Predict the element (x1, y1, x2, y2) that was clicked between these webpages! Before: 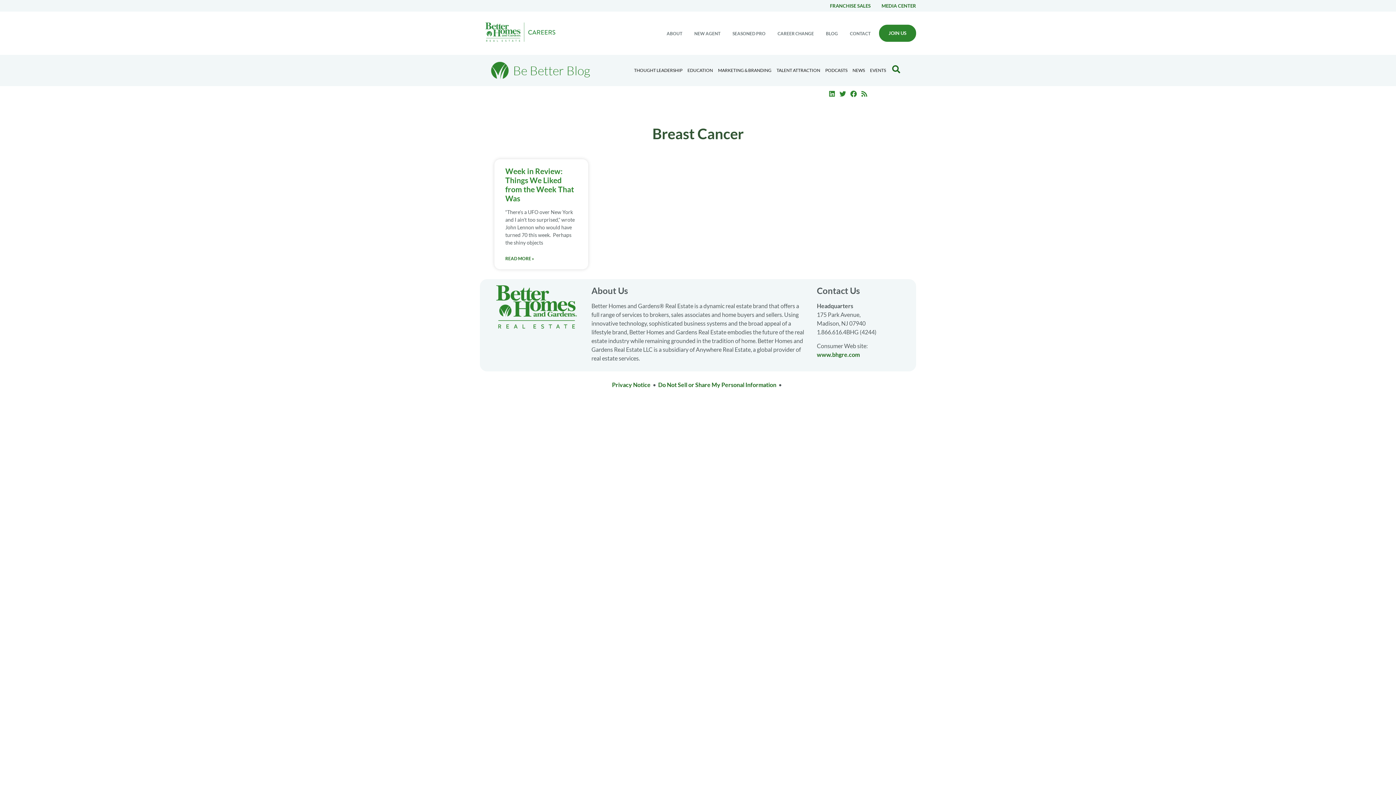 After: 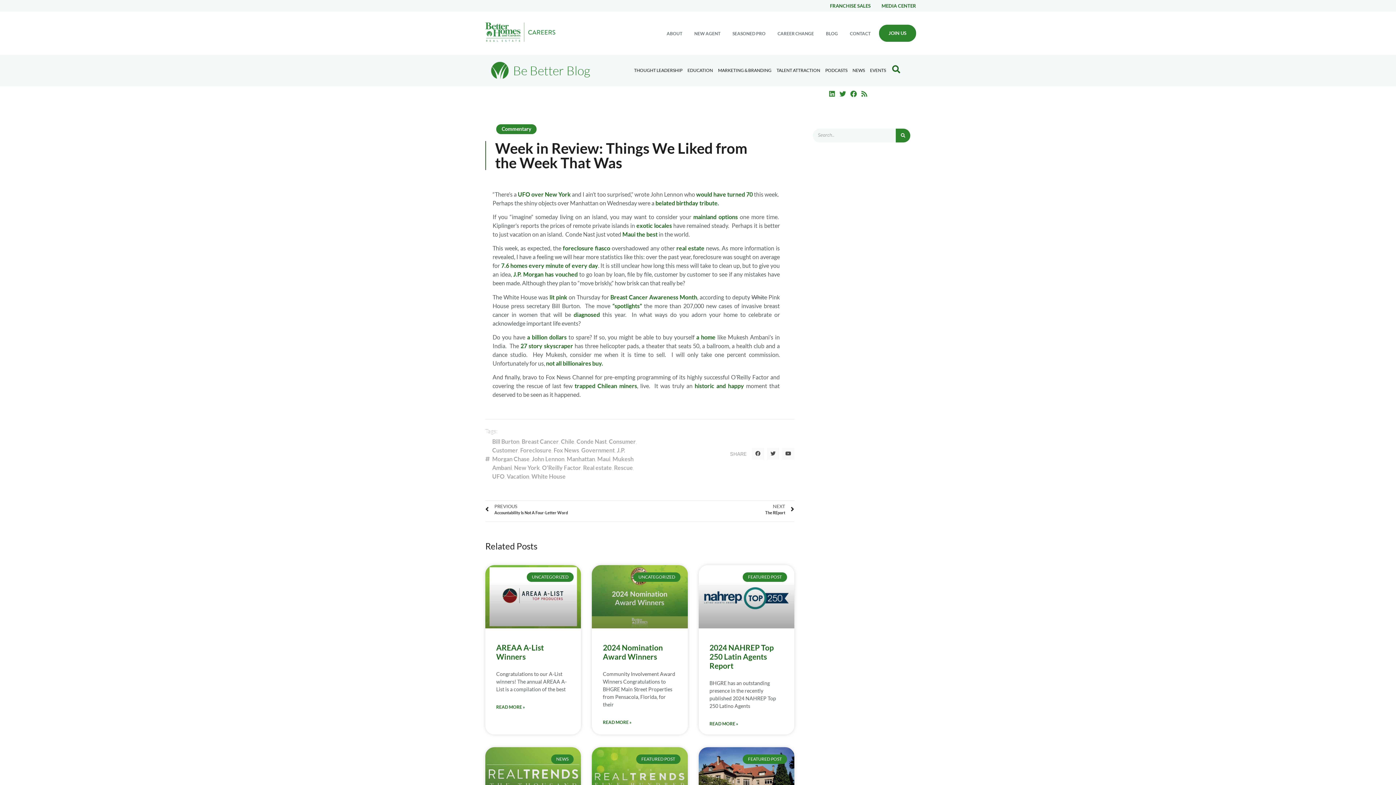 Action: label: Week in Review: Things We Liked from the Week That Was bbox: (505, 166, 574, 202)